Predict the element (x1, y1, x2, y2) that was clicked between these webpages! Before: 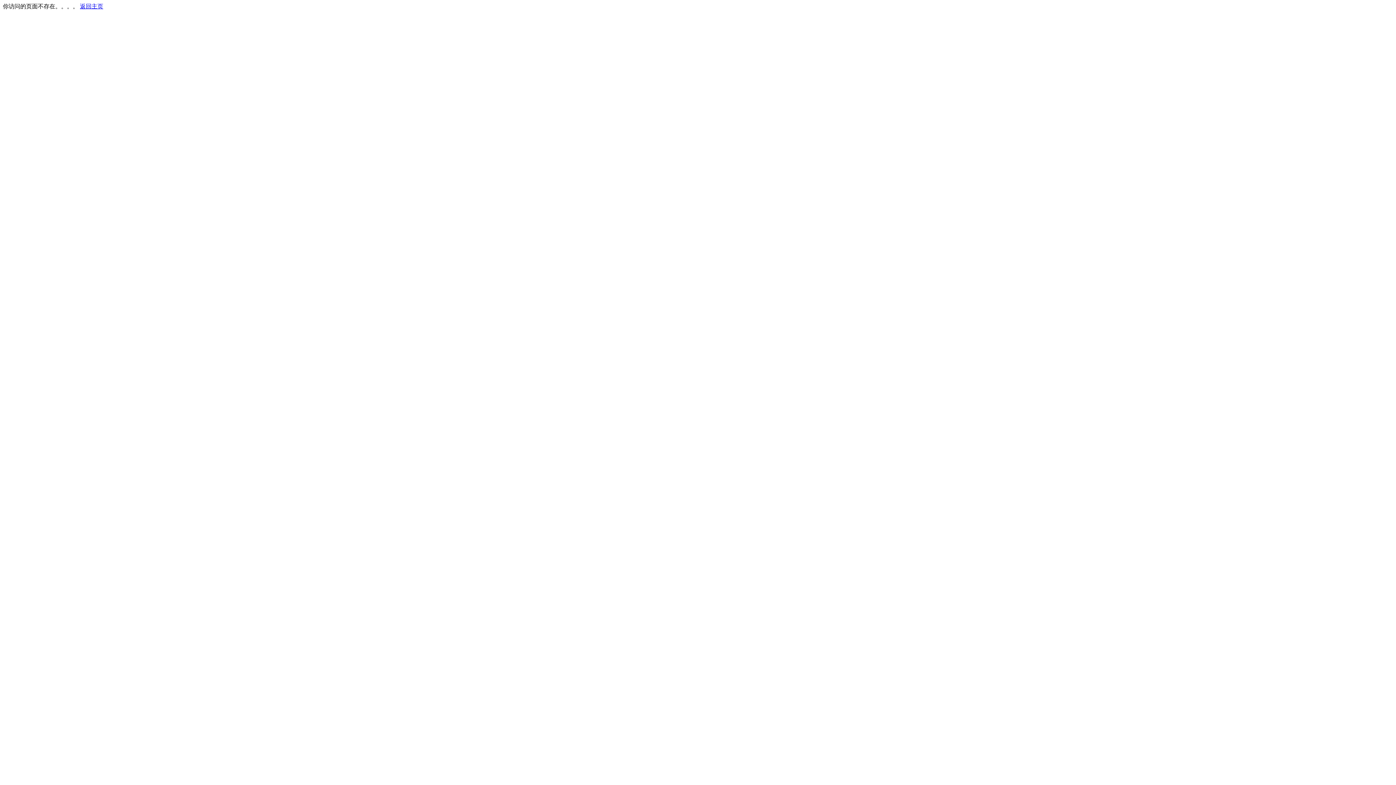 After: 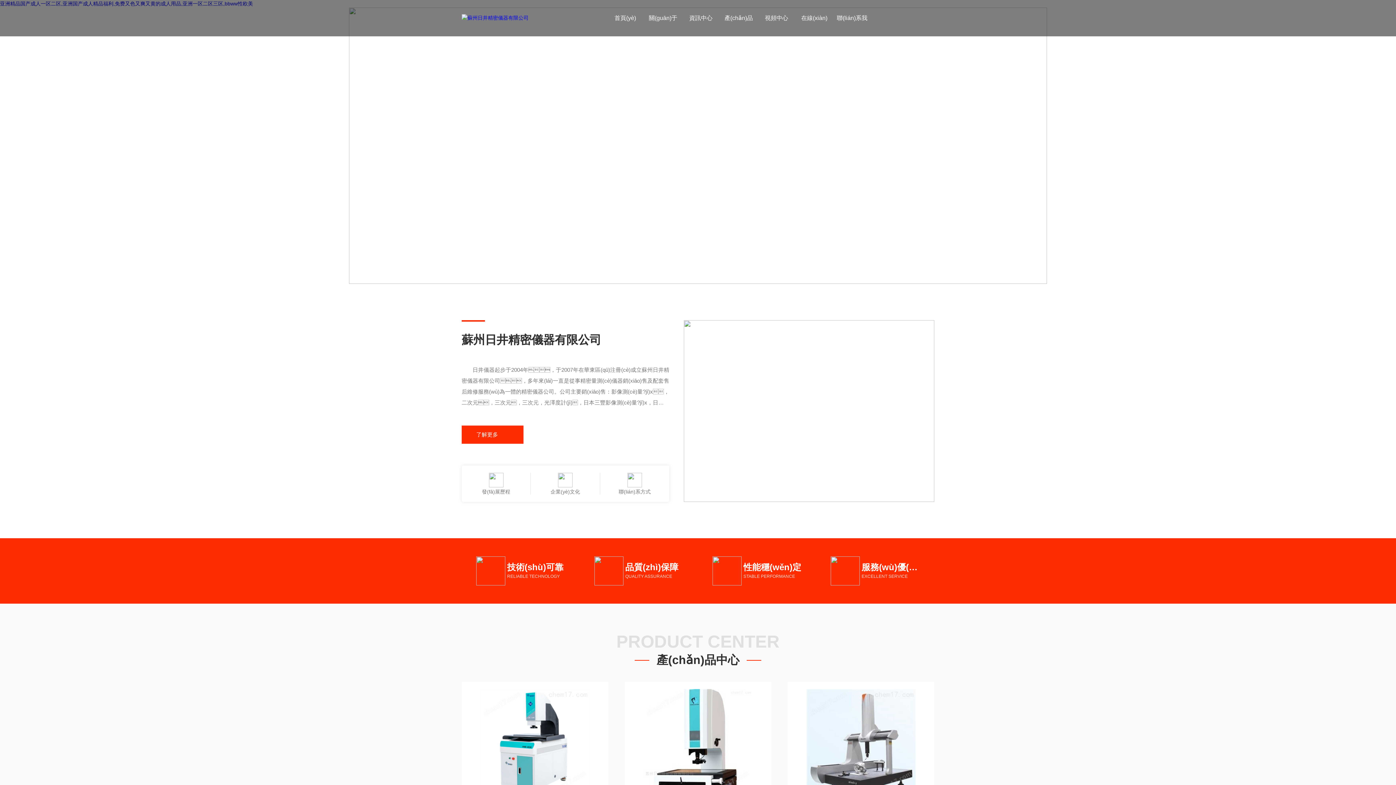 Action: label: 返回主页 bbox: (80, 3, 103, 9)